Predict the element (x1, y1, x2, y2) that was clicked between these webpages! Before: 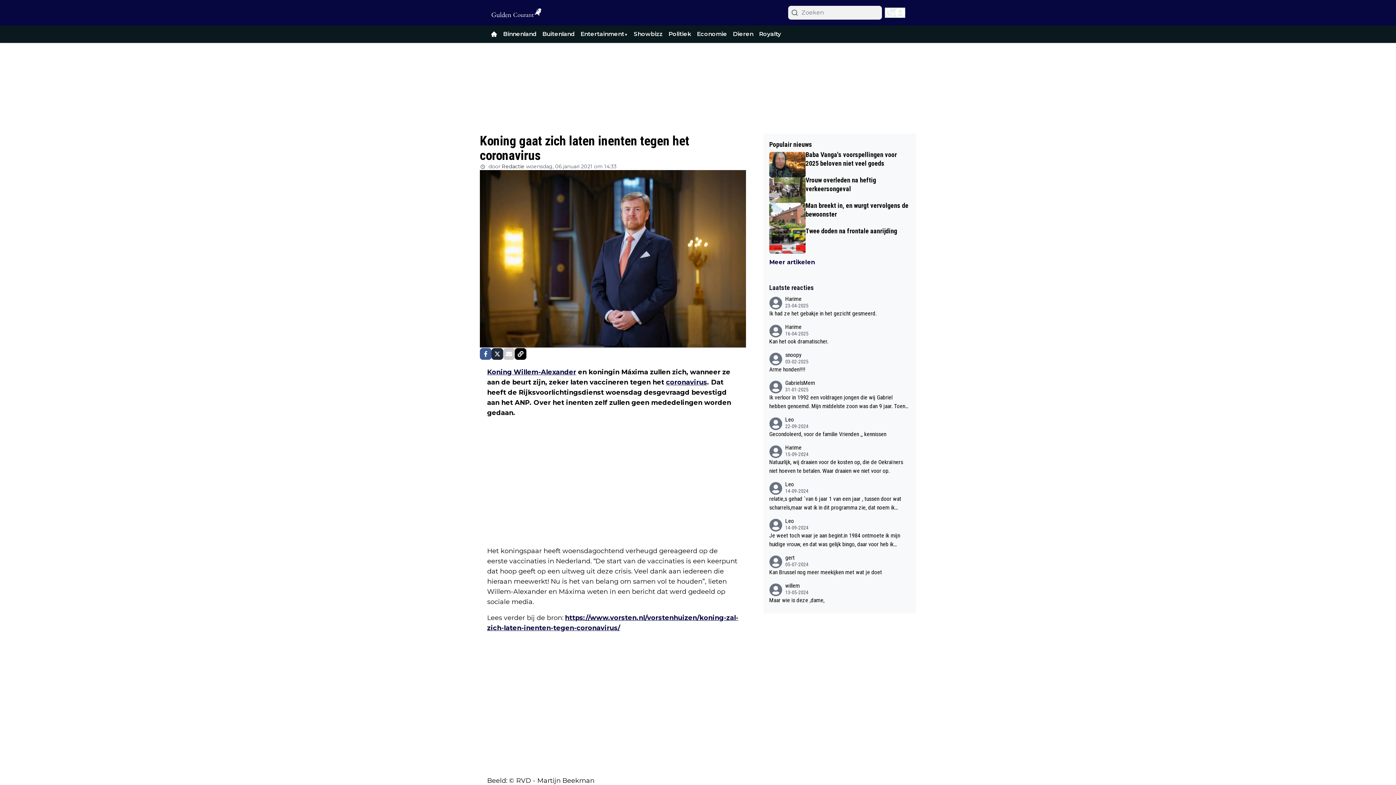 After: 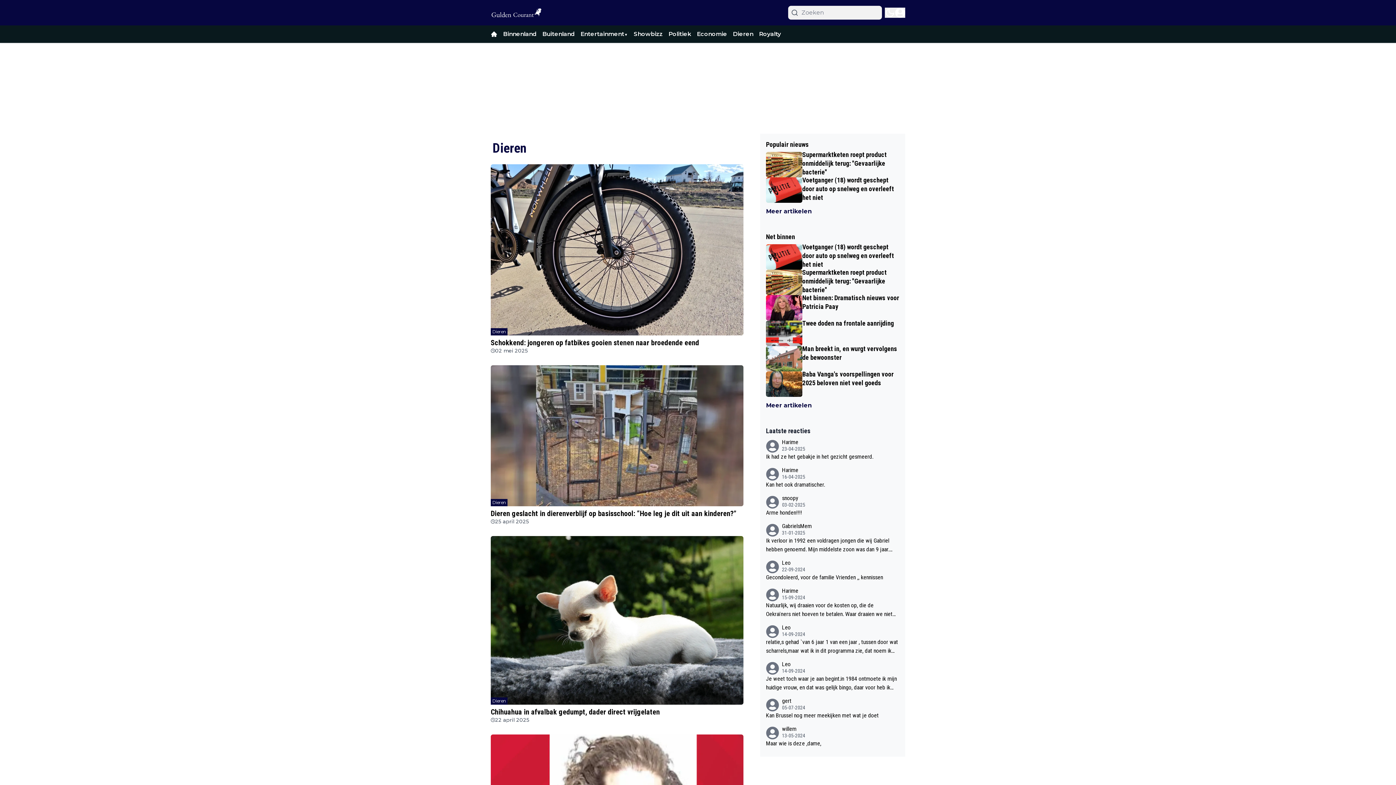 Action: bbox: (733, 30, 759, 37) label: Dieren